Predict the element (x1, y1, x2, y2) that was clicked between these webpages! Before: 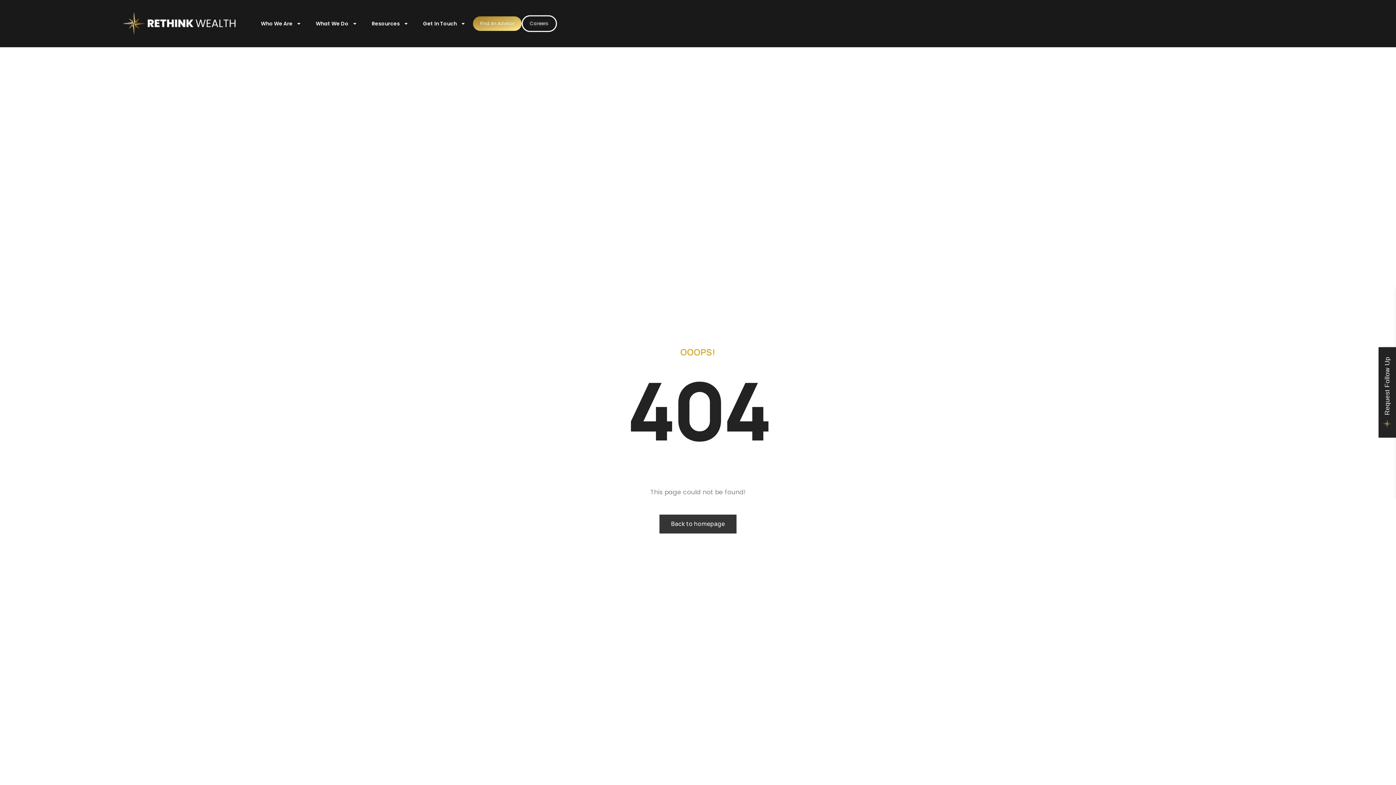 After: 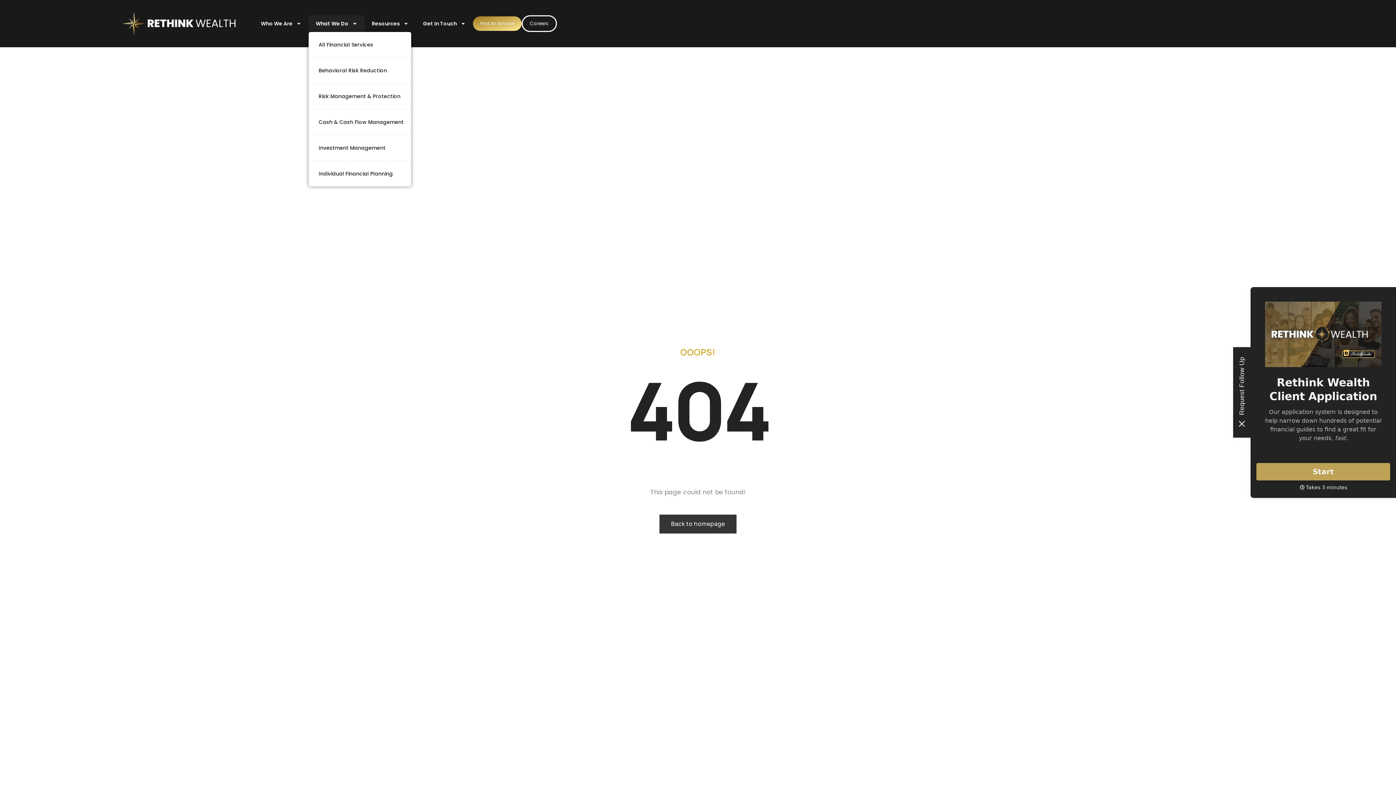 Action: label: What We Do bbox: (308, 15, 364, 32)